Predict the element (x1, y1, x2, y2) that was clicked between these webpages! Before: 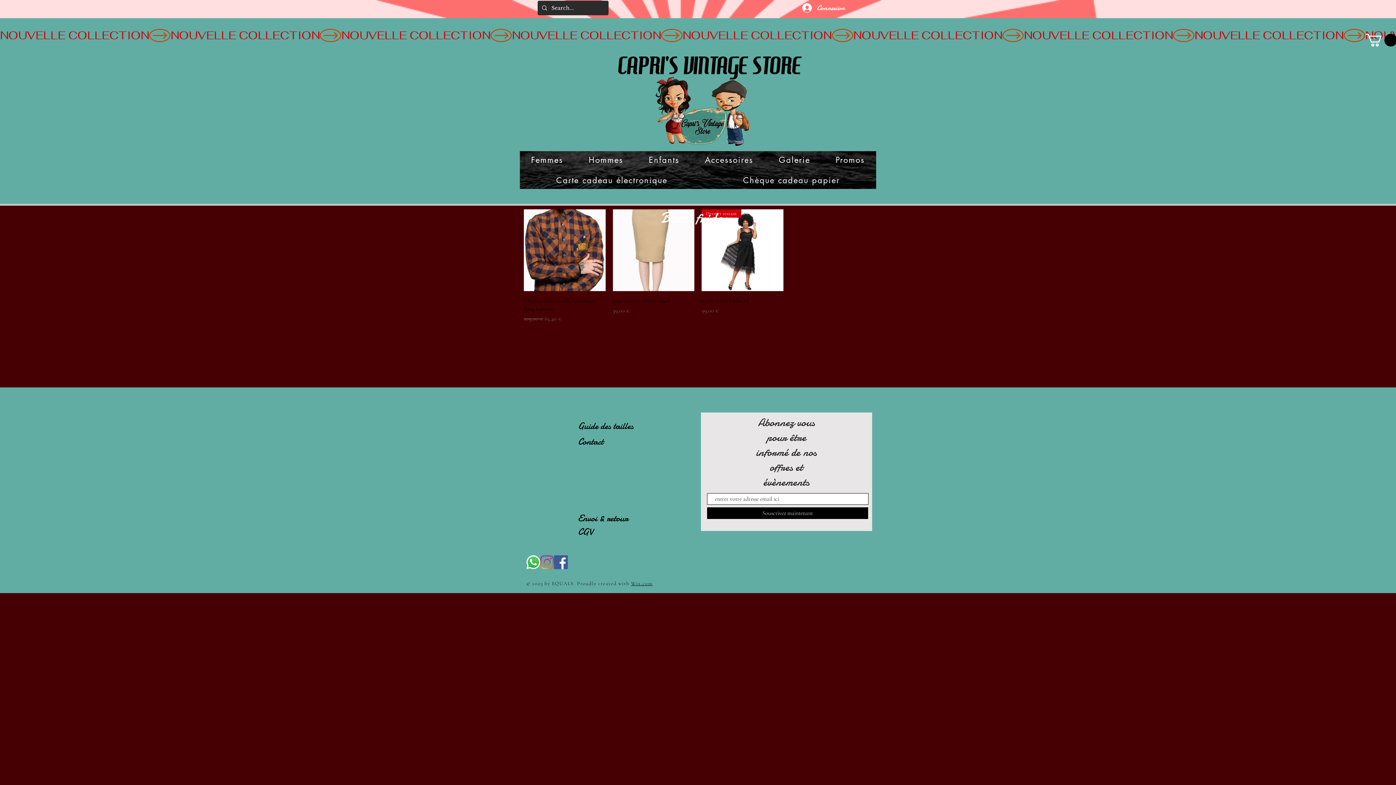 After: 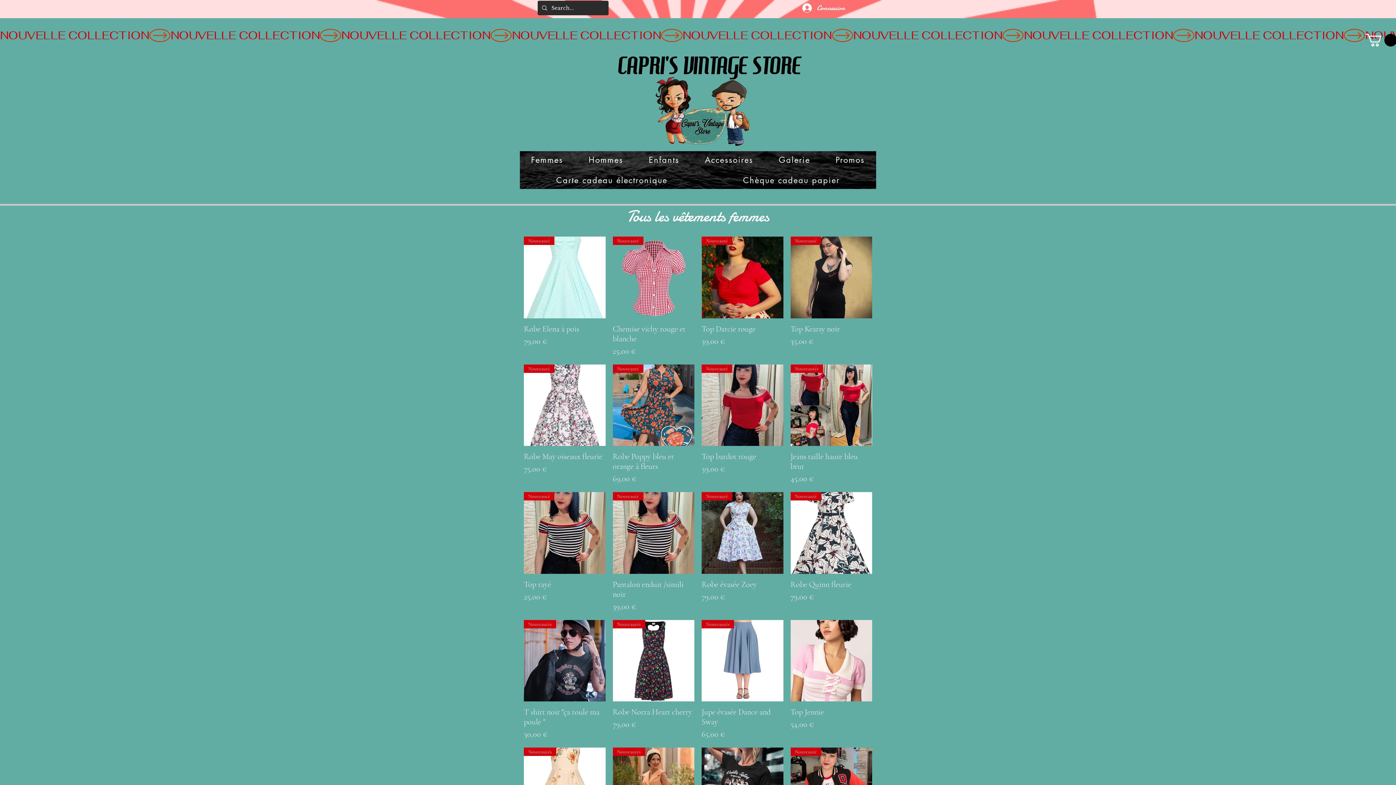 Action: bbox: (520, 151, 574, 168) label: Femmes